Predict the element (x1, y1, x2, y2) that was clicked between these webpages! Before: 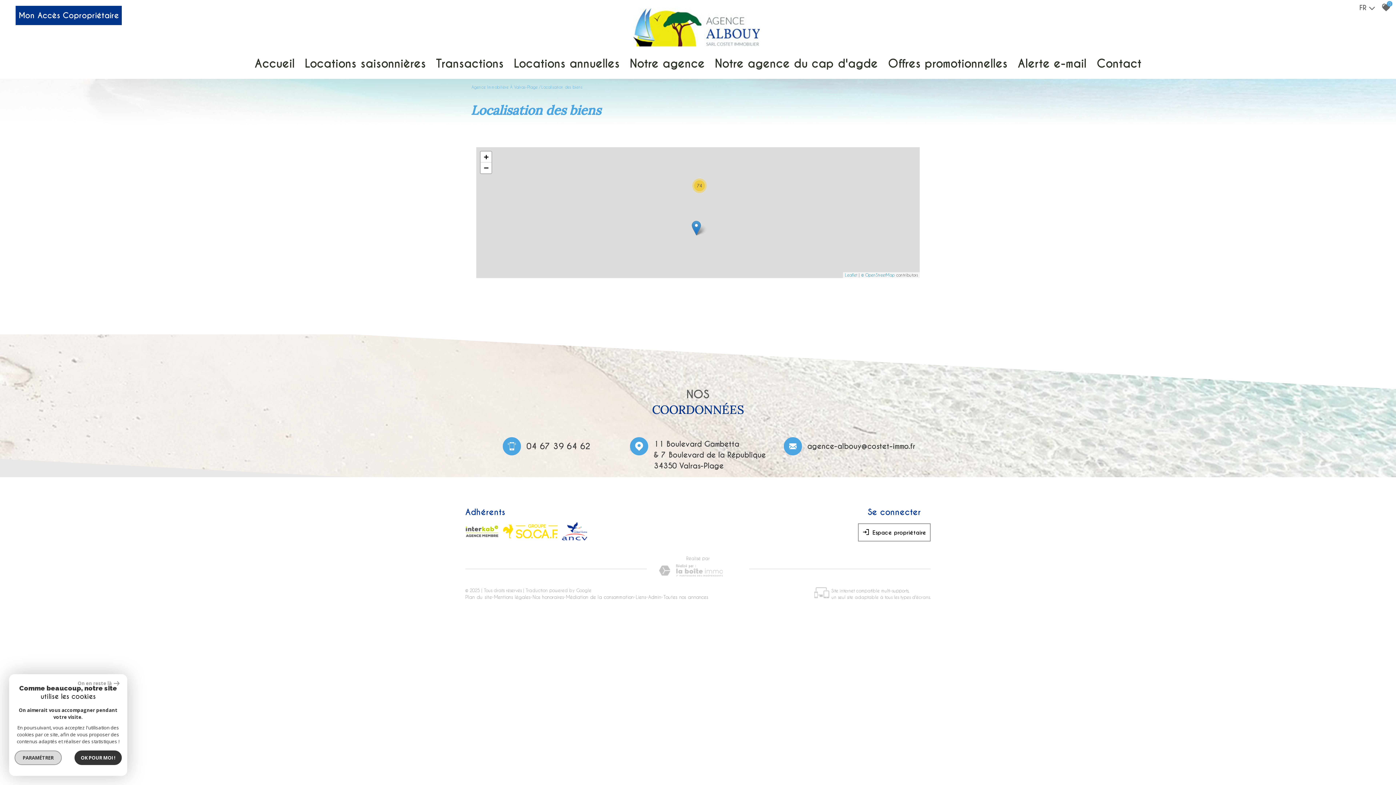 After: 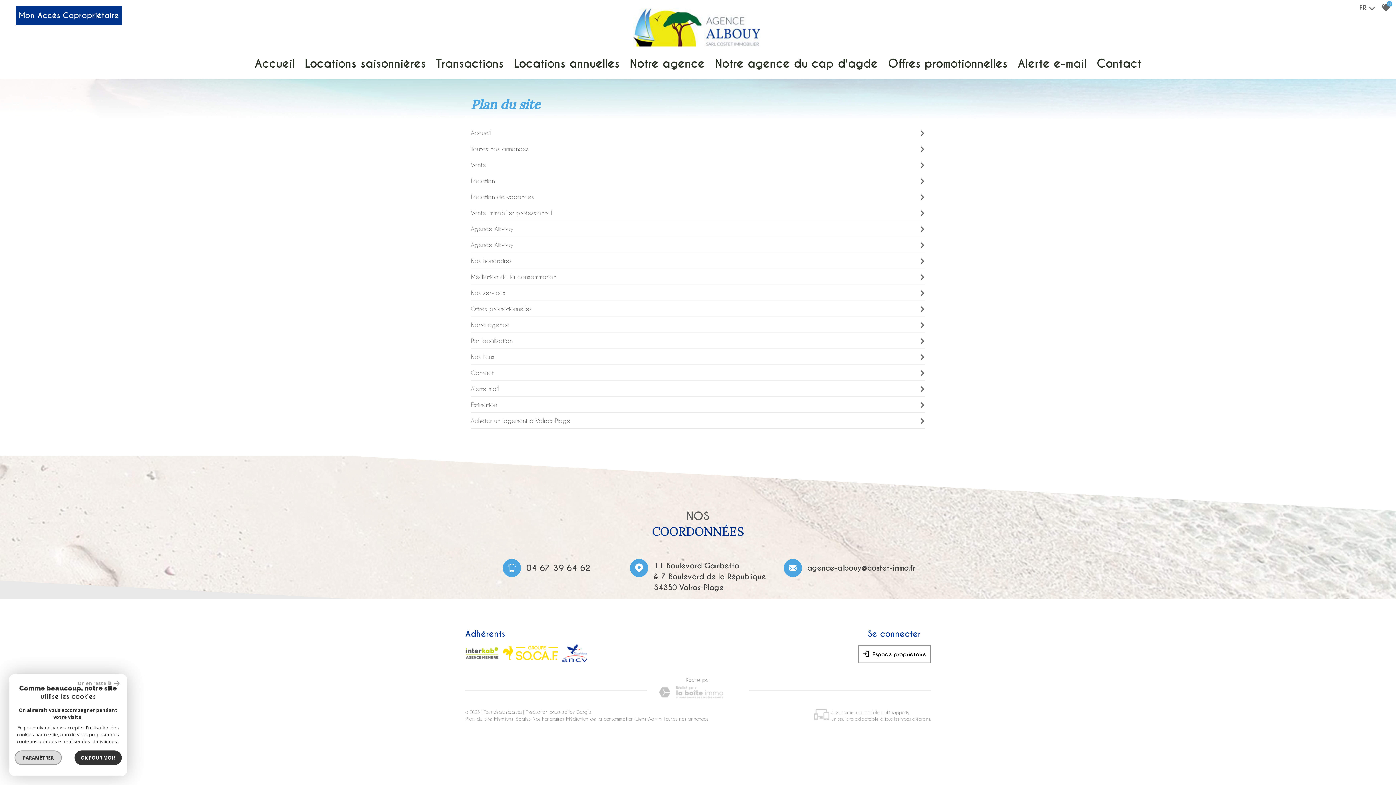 Action: label: Plan du site bbox: (465, 593, 494, 600)